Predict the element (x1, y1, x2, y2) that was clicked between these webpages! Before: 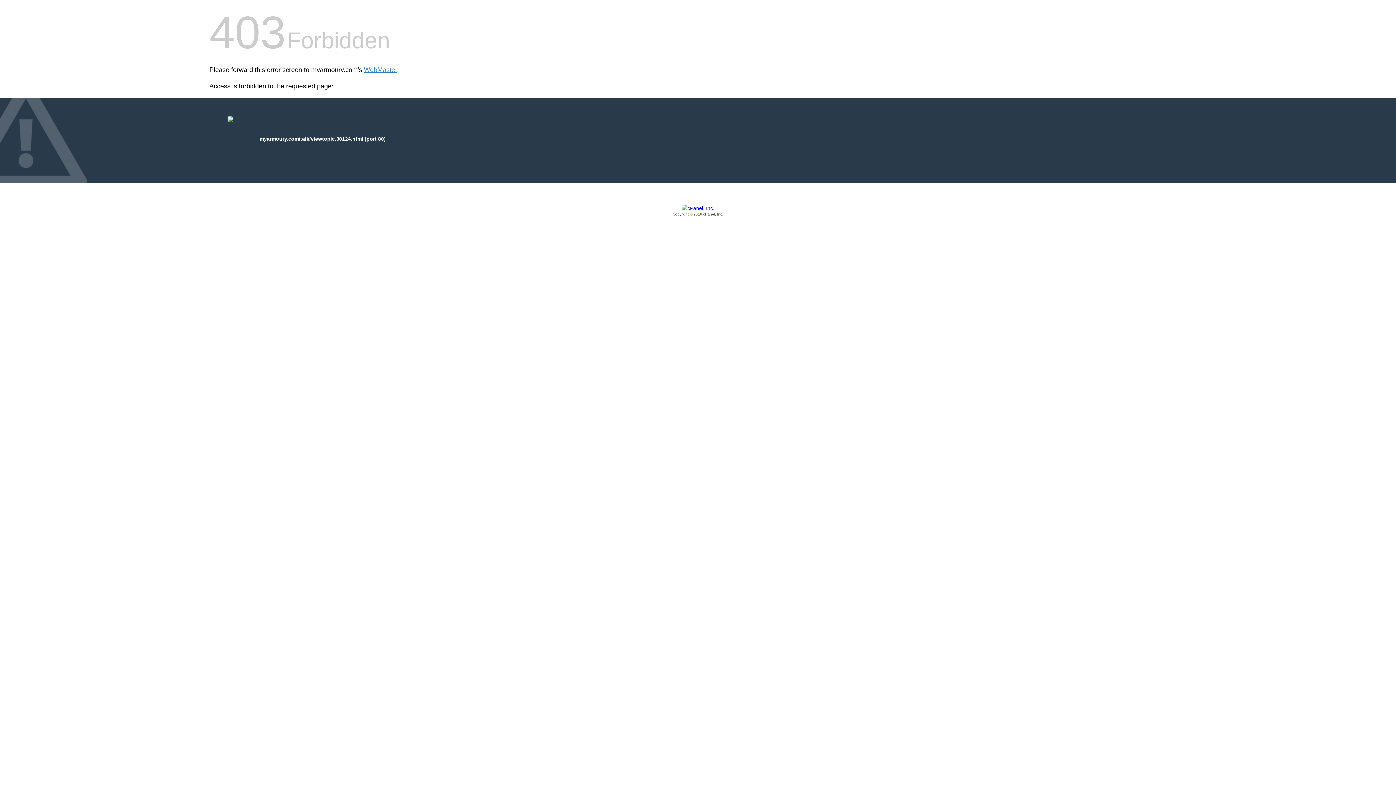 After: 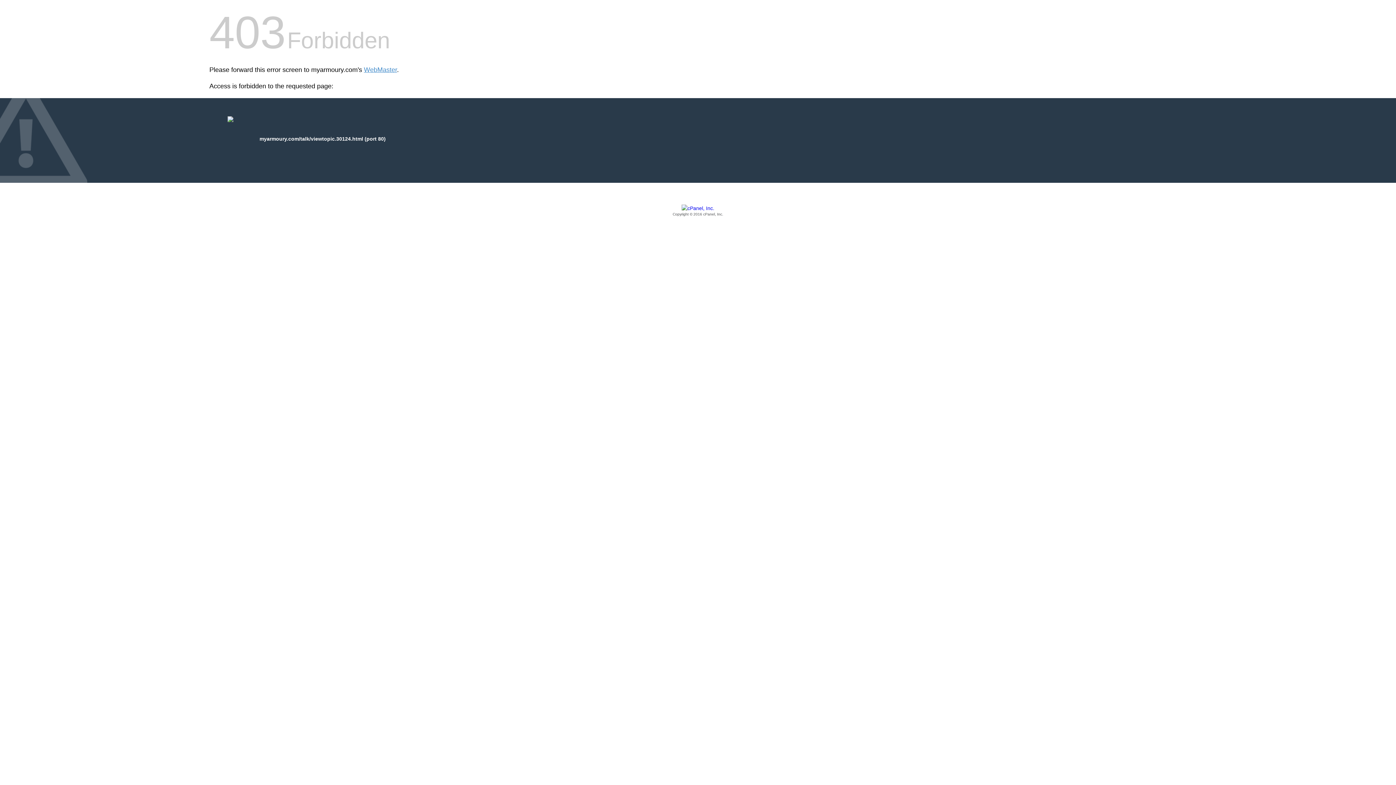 Action: bbox: (209, 205, 1186, 217) label: Copyright © 2016 cPanel, Inc.